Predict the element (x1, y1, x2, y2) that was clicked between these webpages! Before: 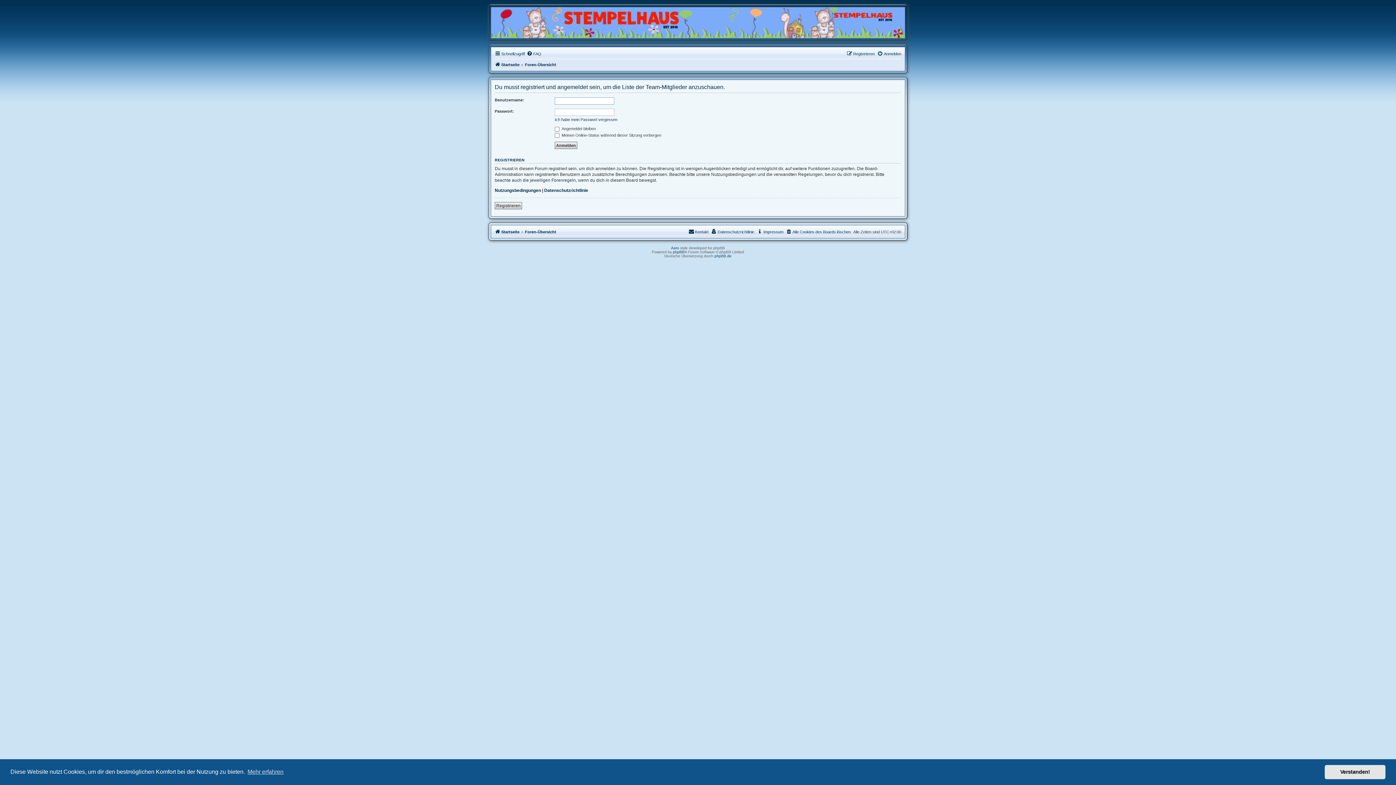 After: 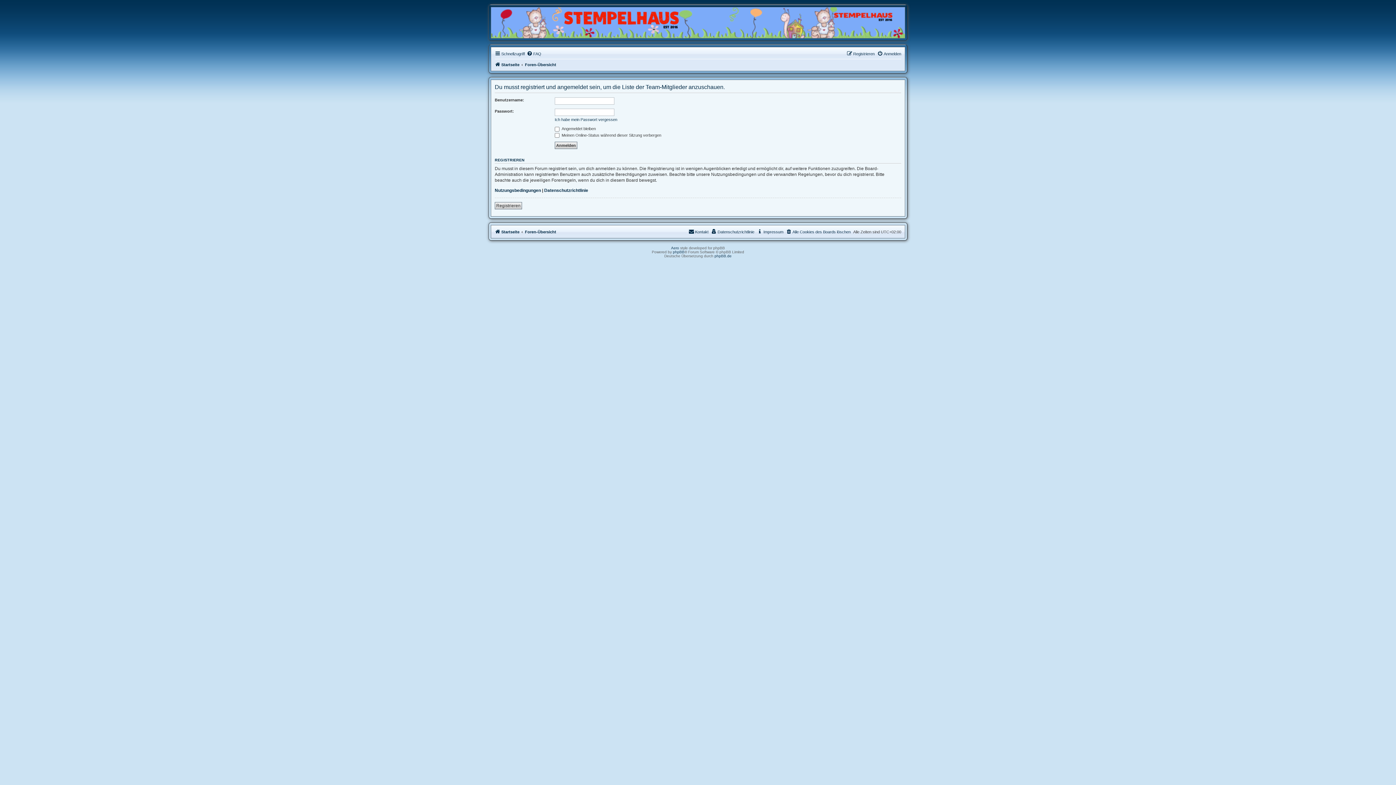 Action: label: dismiss cookie message bbox: (1325, 765, 1385, 779)